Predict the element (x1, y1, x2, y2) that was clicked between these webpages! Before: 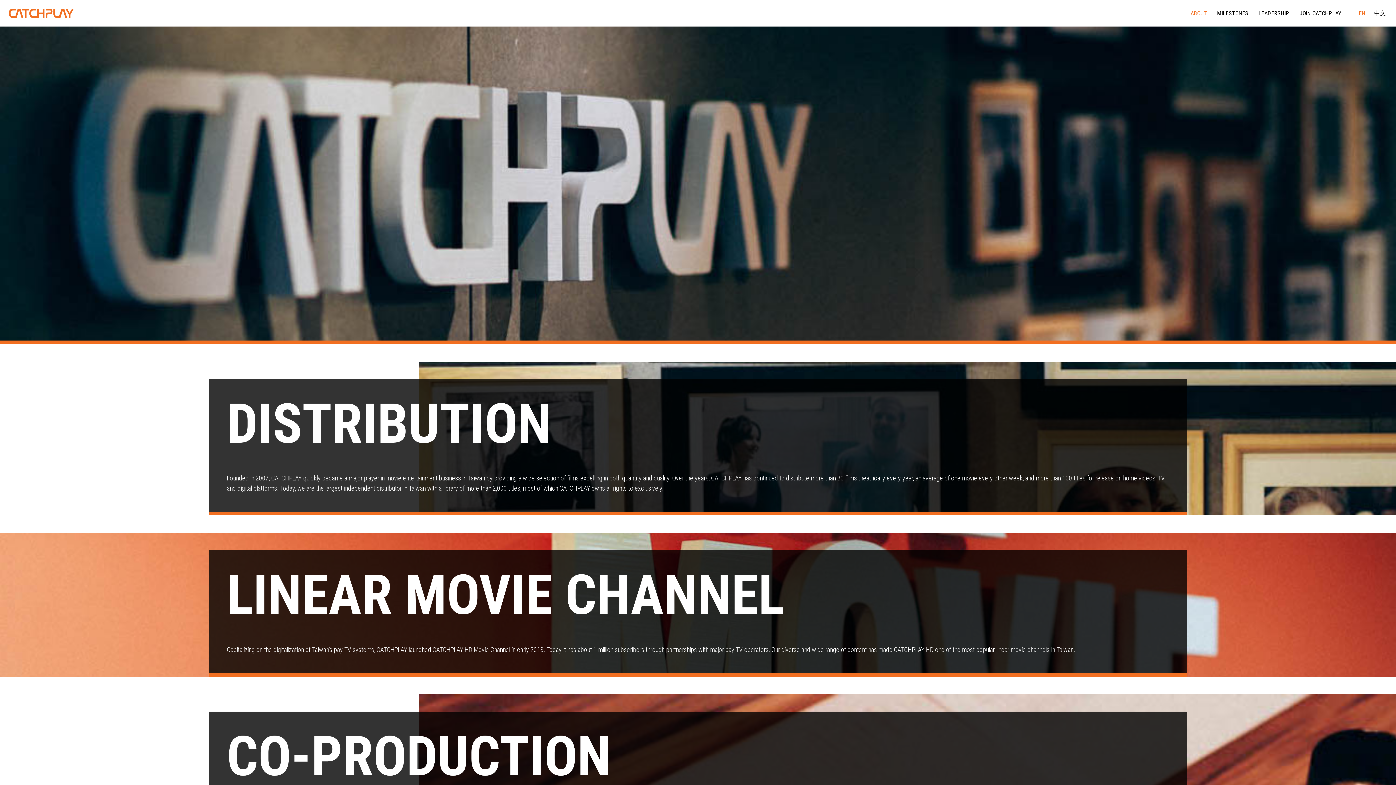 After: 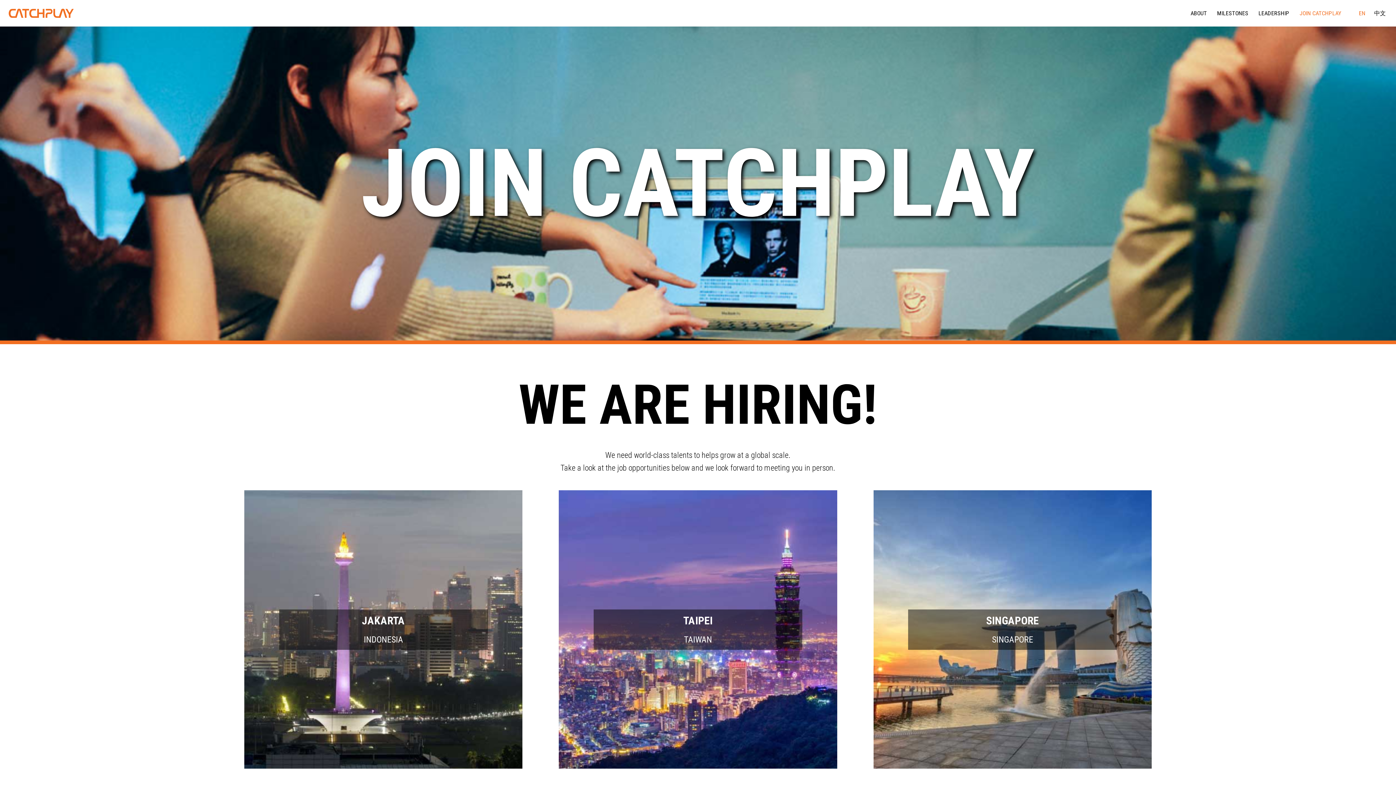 Action: bbox: (1295, 8, 1346, 17) label: JOIN CATCHPLAY